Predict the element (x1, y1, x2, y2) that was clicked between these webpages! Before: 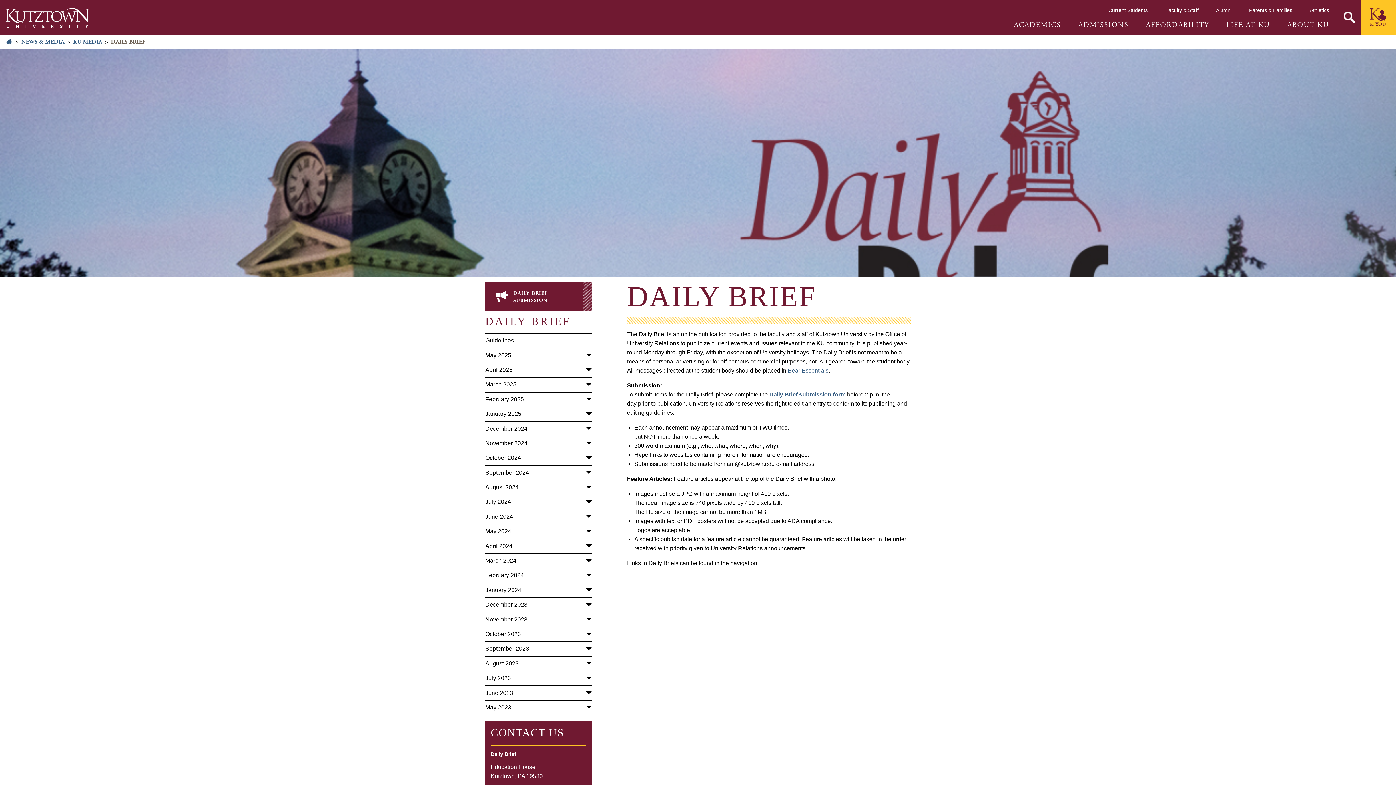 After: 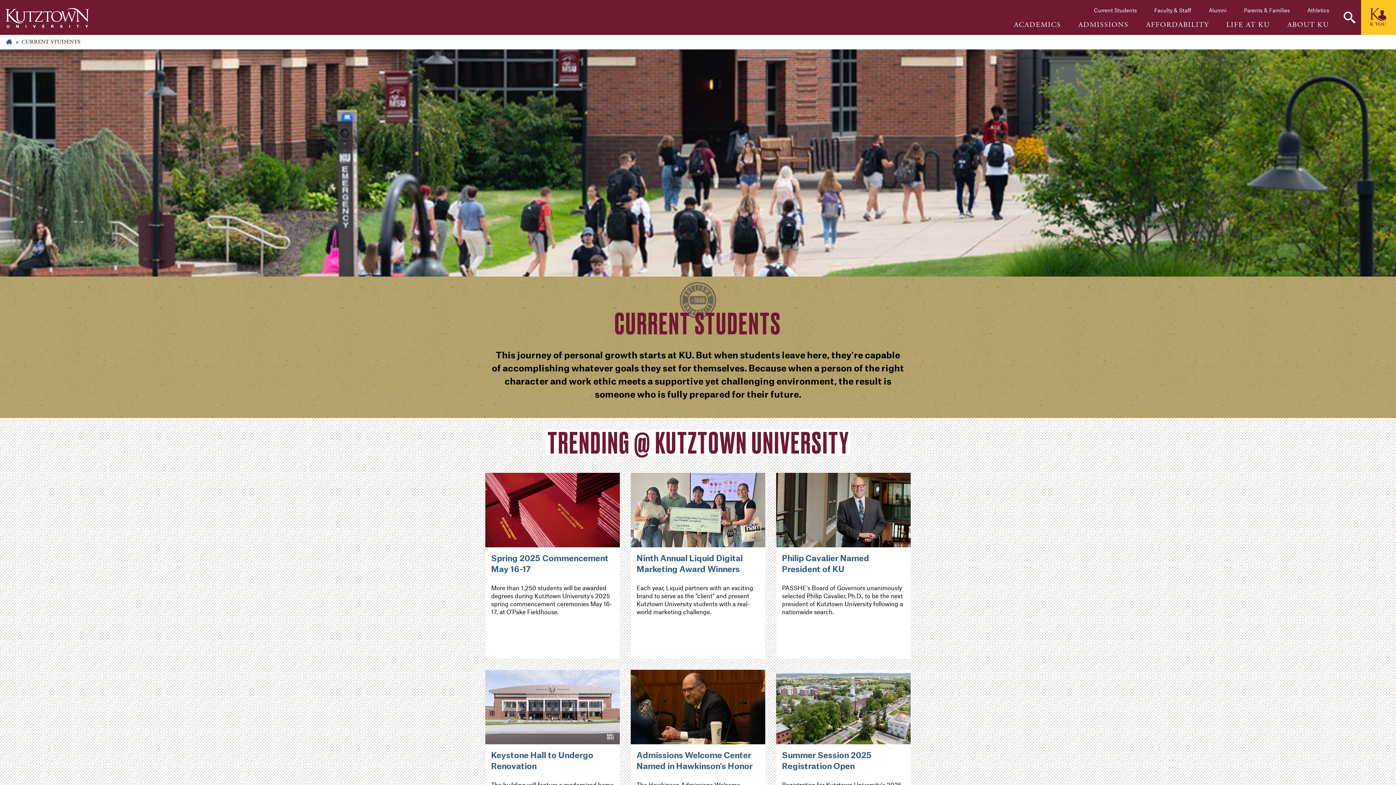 Action: bbox: (1108, 7, 1148, 12) label: Current Students